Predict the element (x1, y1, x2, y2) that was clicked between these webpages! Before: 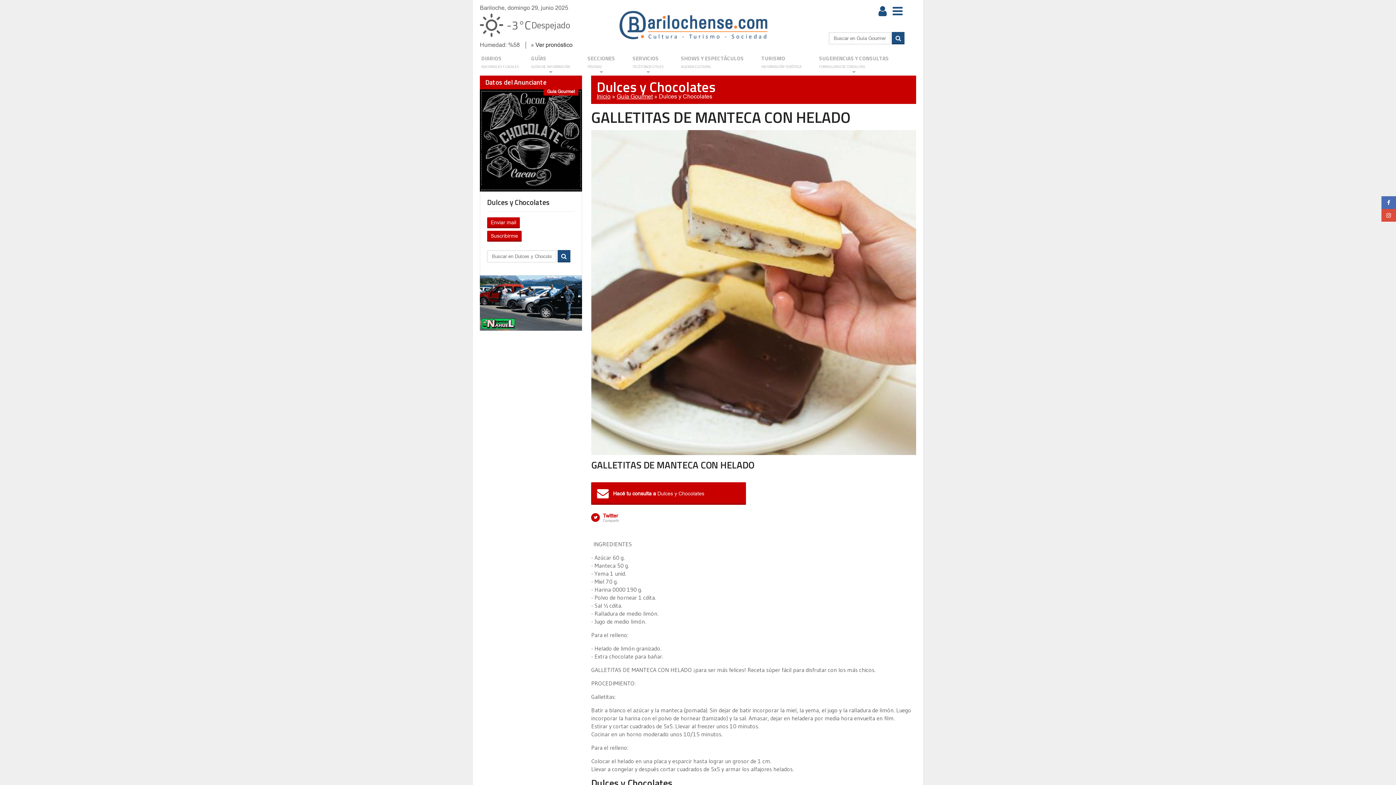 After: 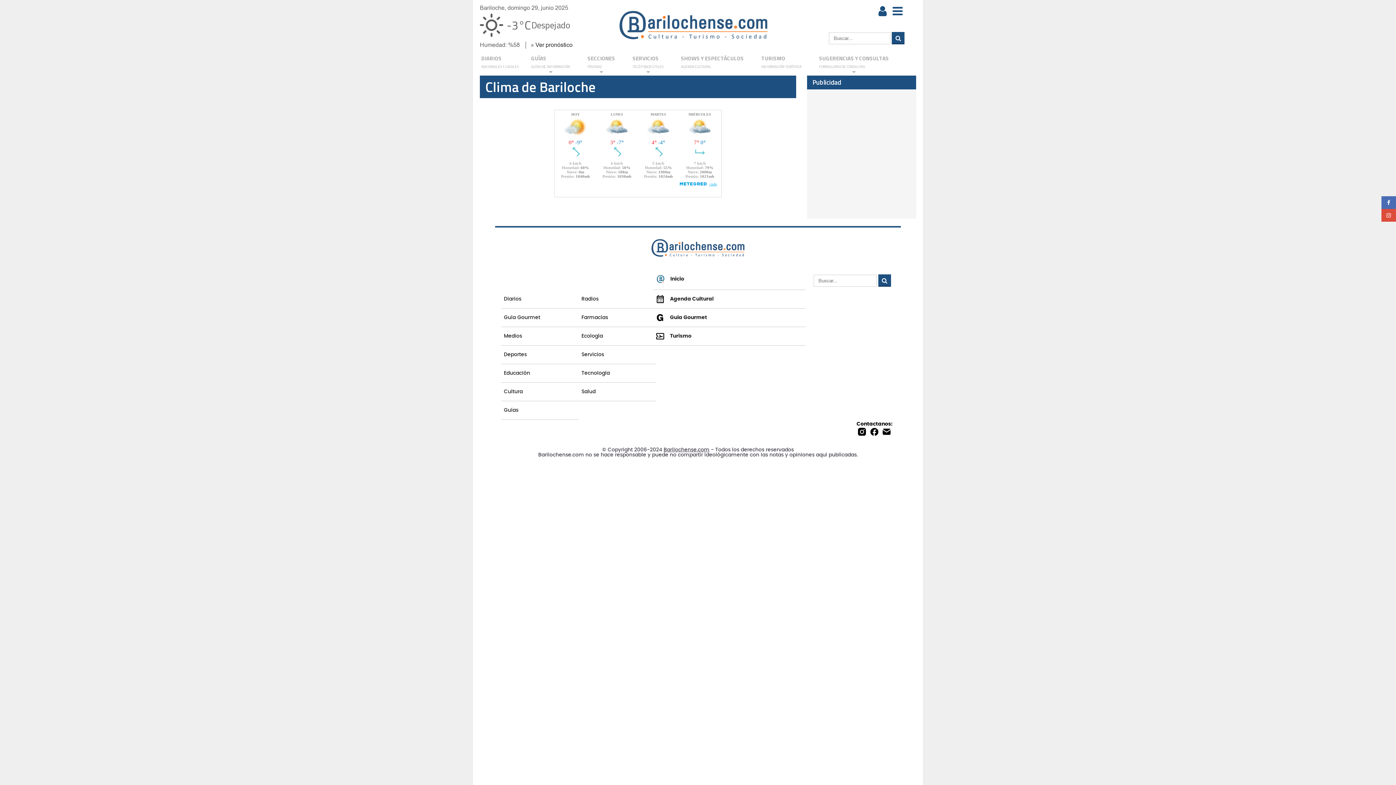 Action: label: Ver pronóstico bbox: (535, 41, 572, 48)